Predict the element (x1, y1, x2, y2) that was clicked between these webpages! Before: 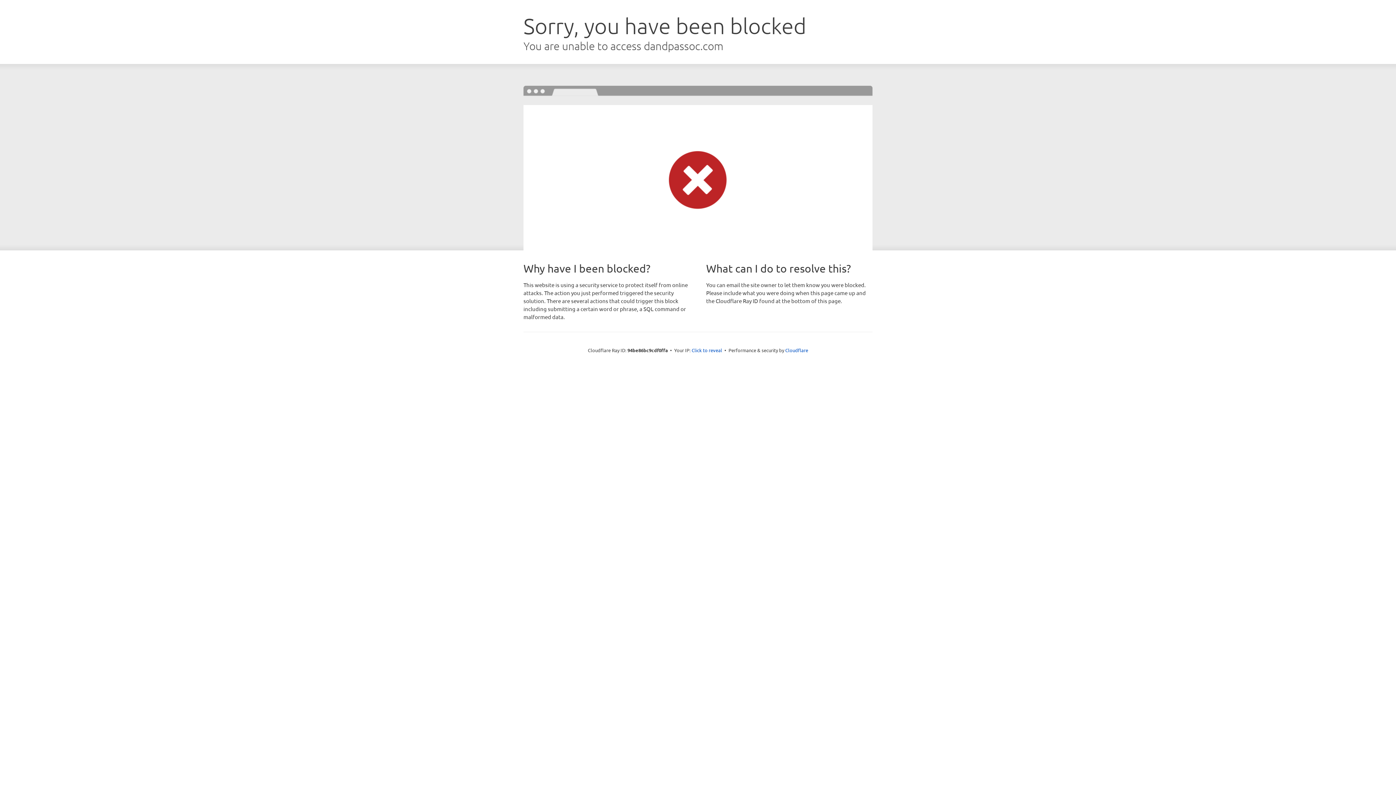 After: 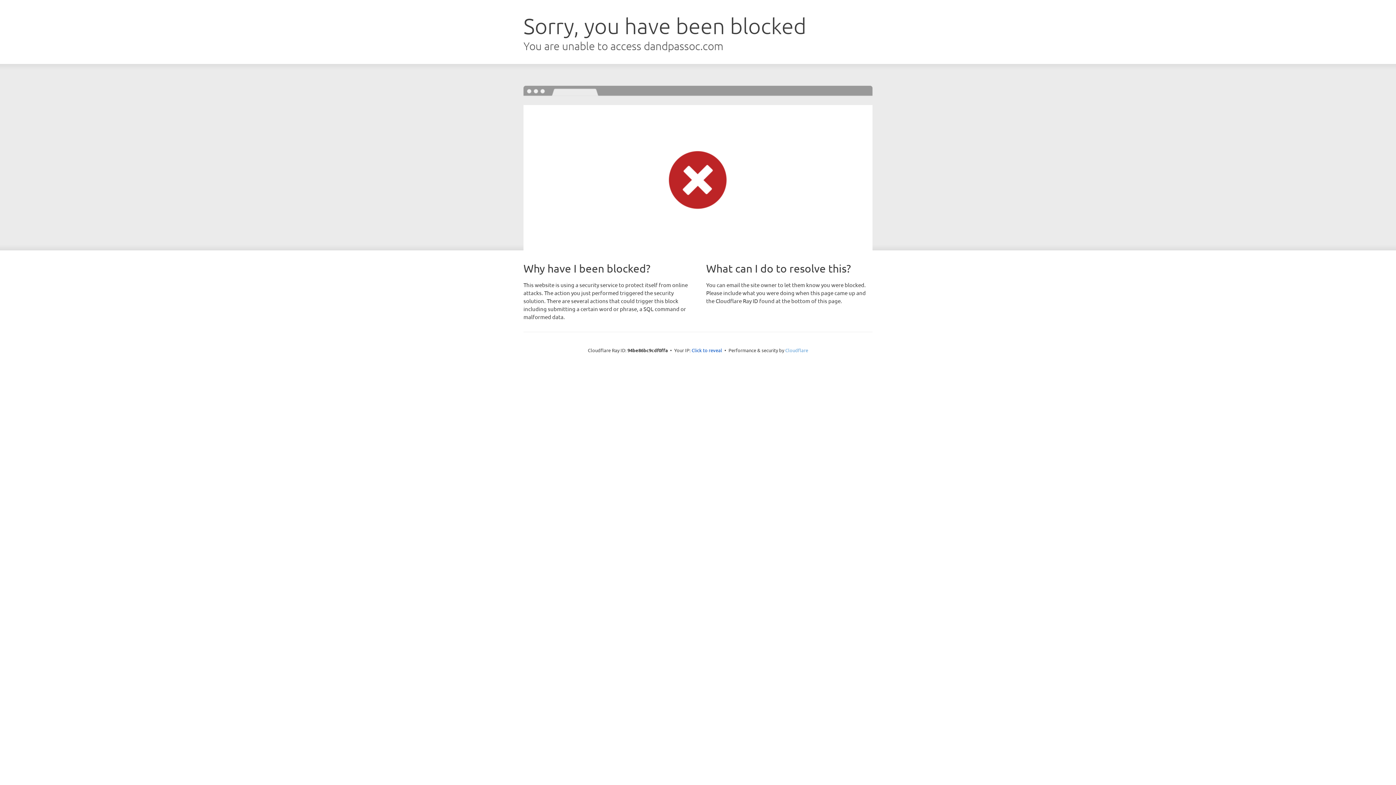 Action: bbox: (785, 347, 808, 353) label: Cloudflare